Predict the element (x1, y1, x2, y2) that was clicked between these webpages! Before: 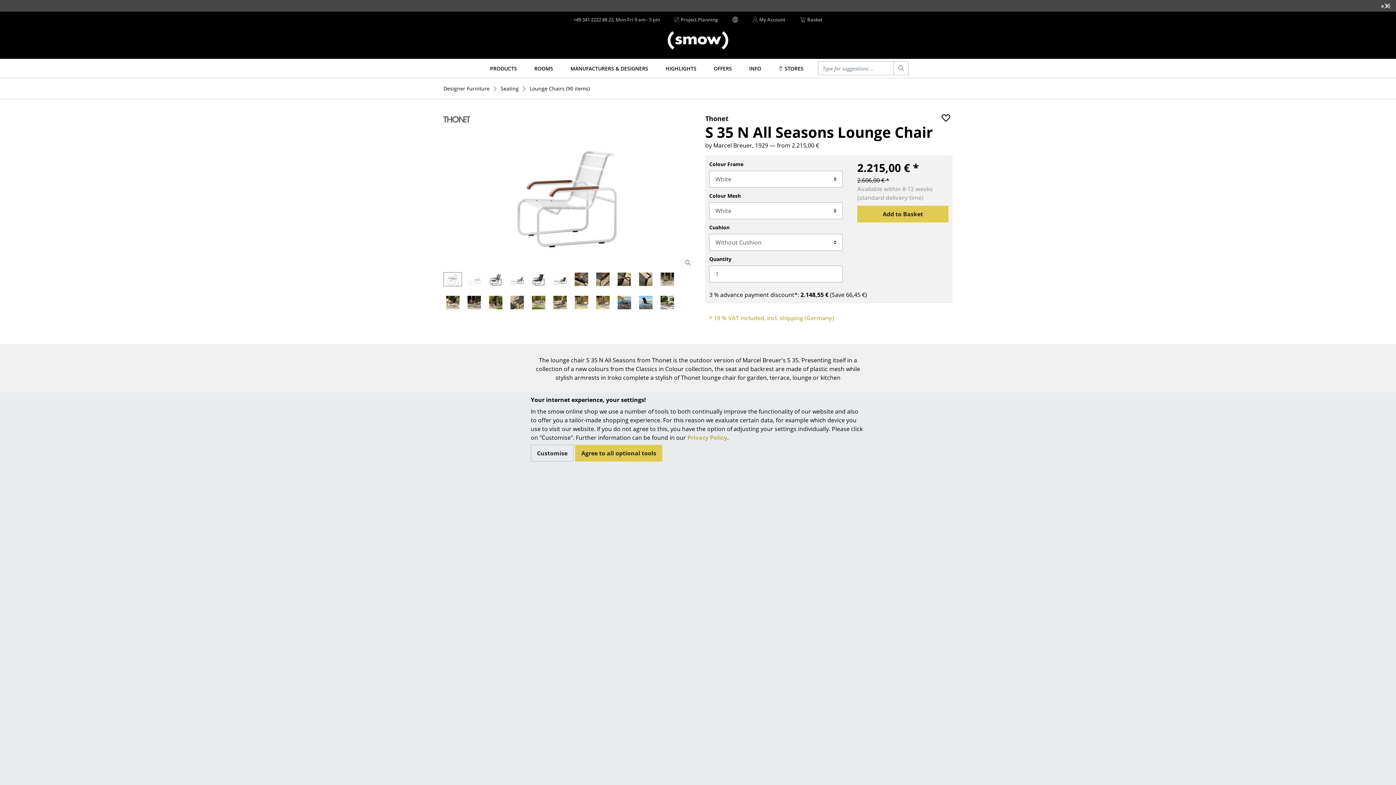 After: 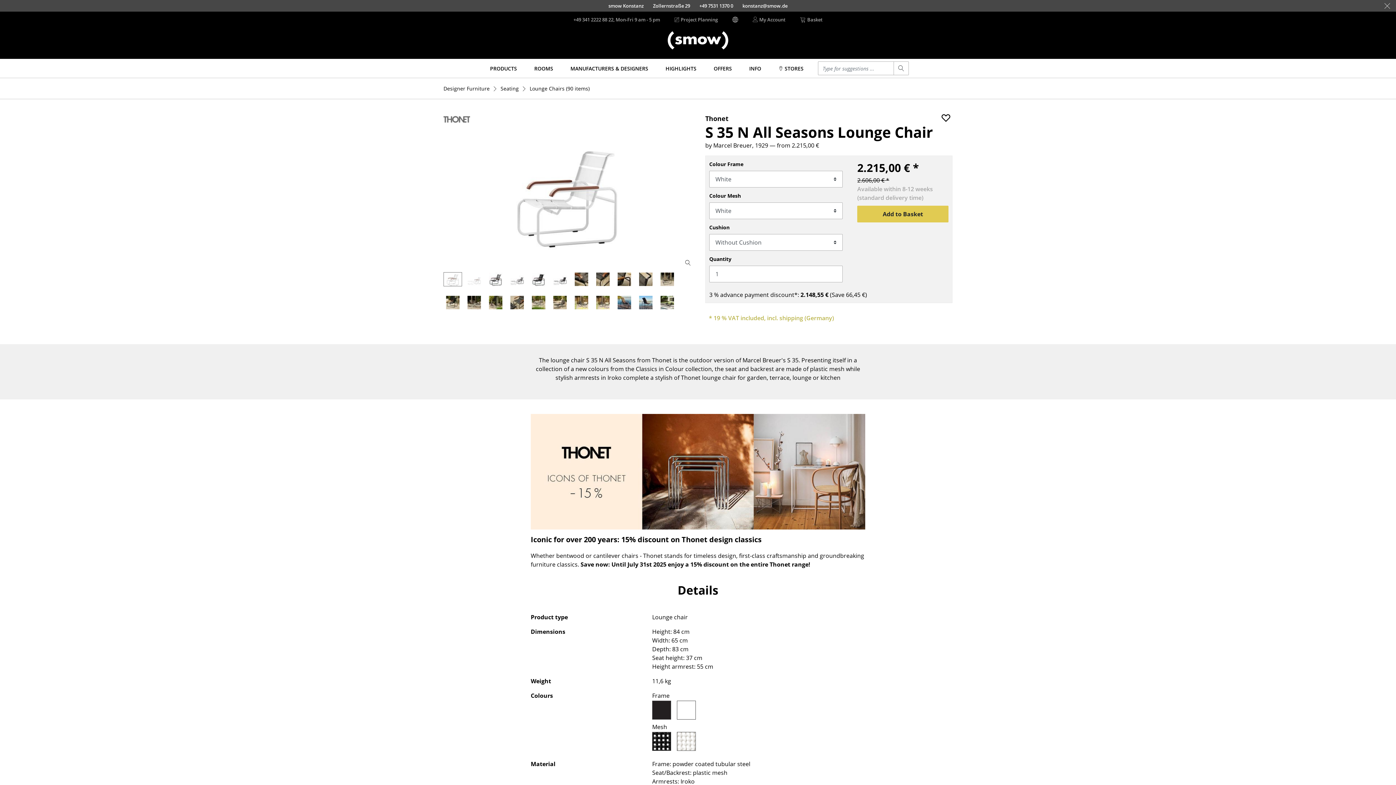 Action: bbox: (575, 445, 662, 461) label: Agree to all optional tools